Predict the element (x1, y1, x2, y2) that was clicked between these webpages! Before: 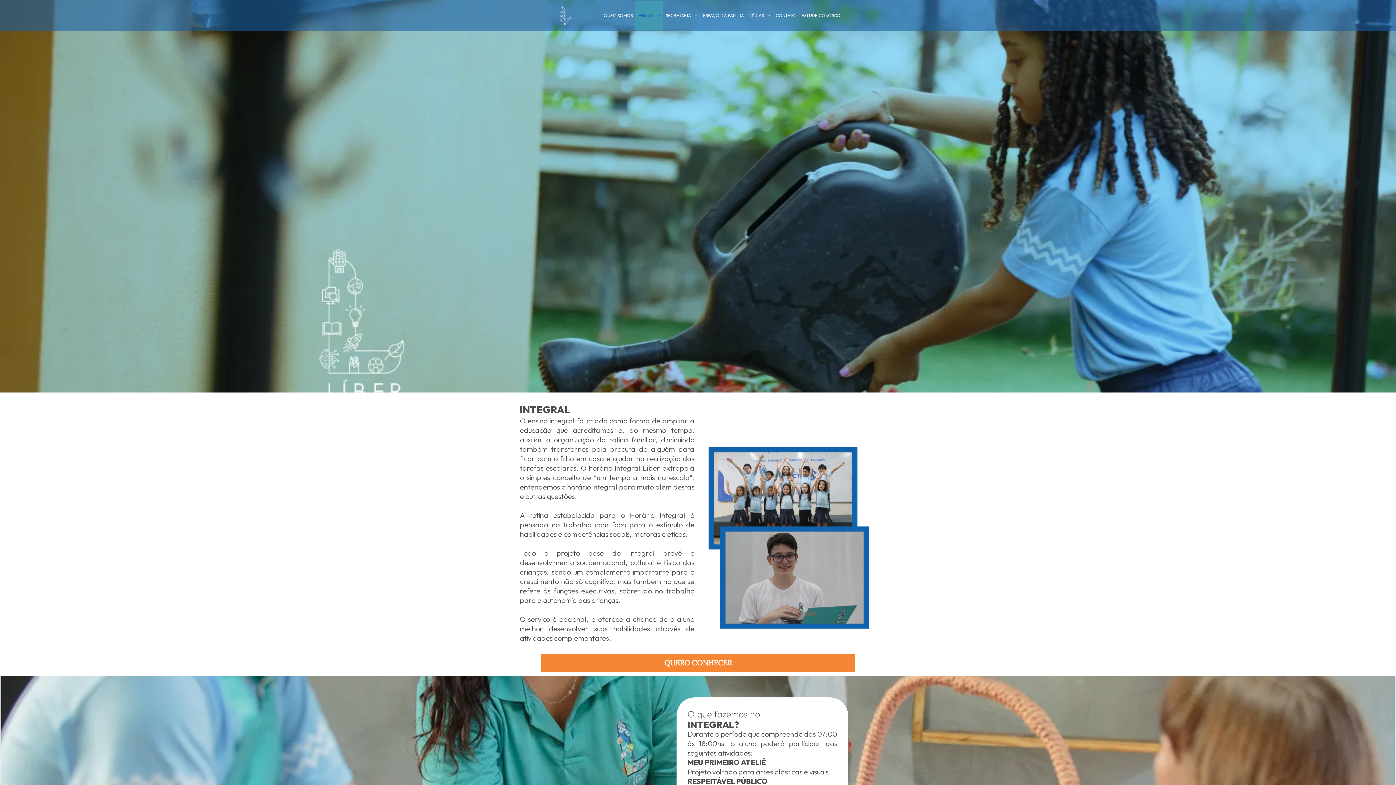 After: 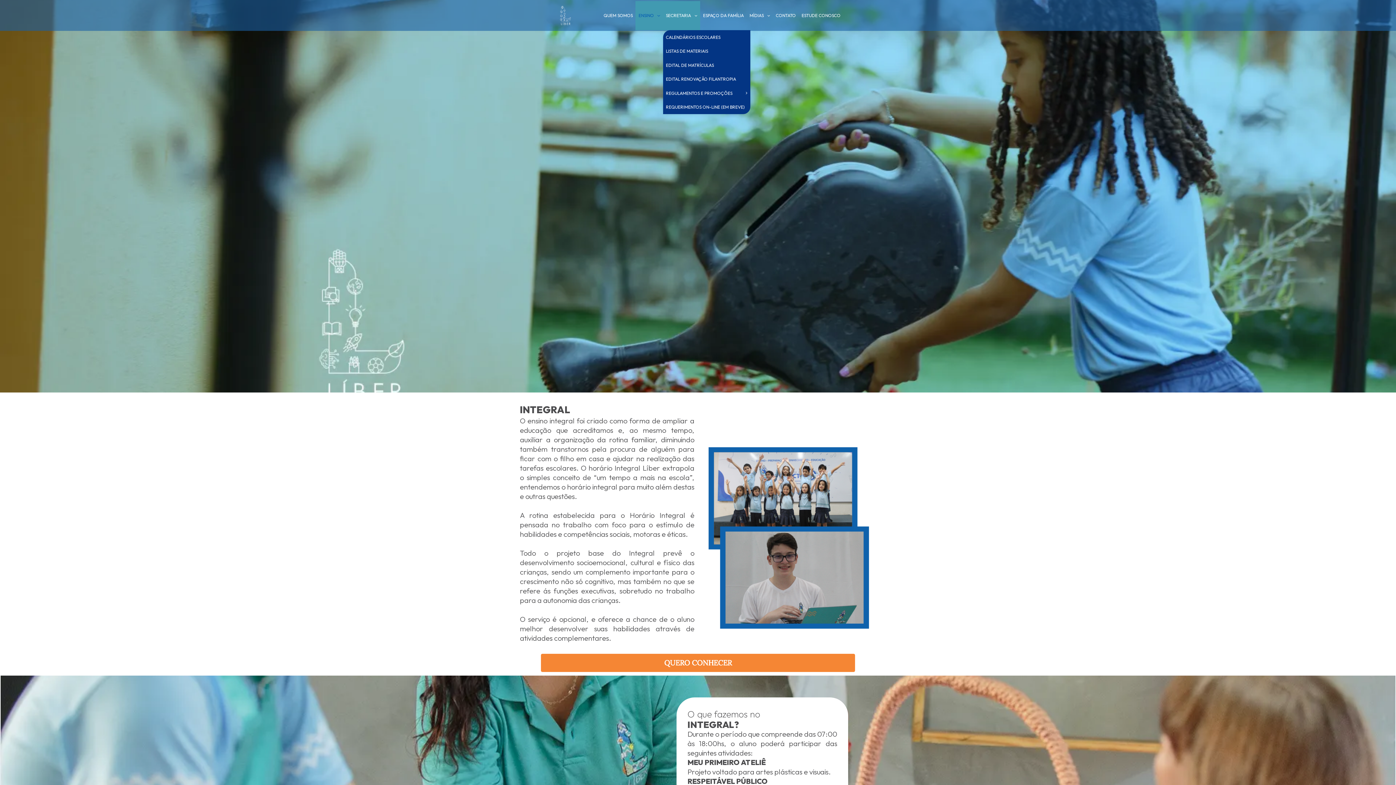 Action: bbox: (663, 0, 700, 30) label: SECRETARIA